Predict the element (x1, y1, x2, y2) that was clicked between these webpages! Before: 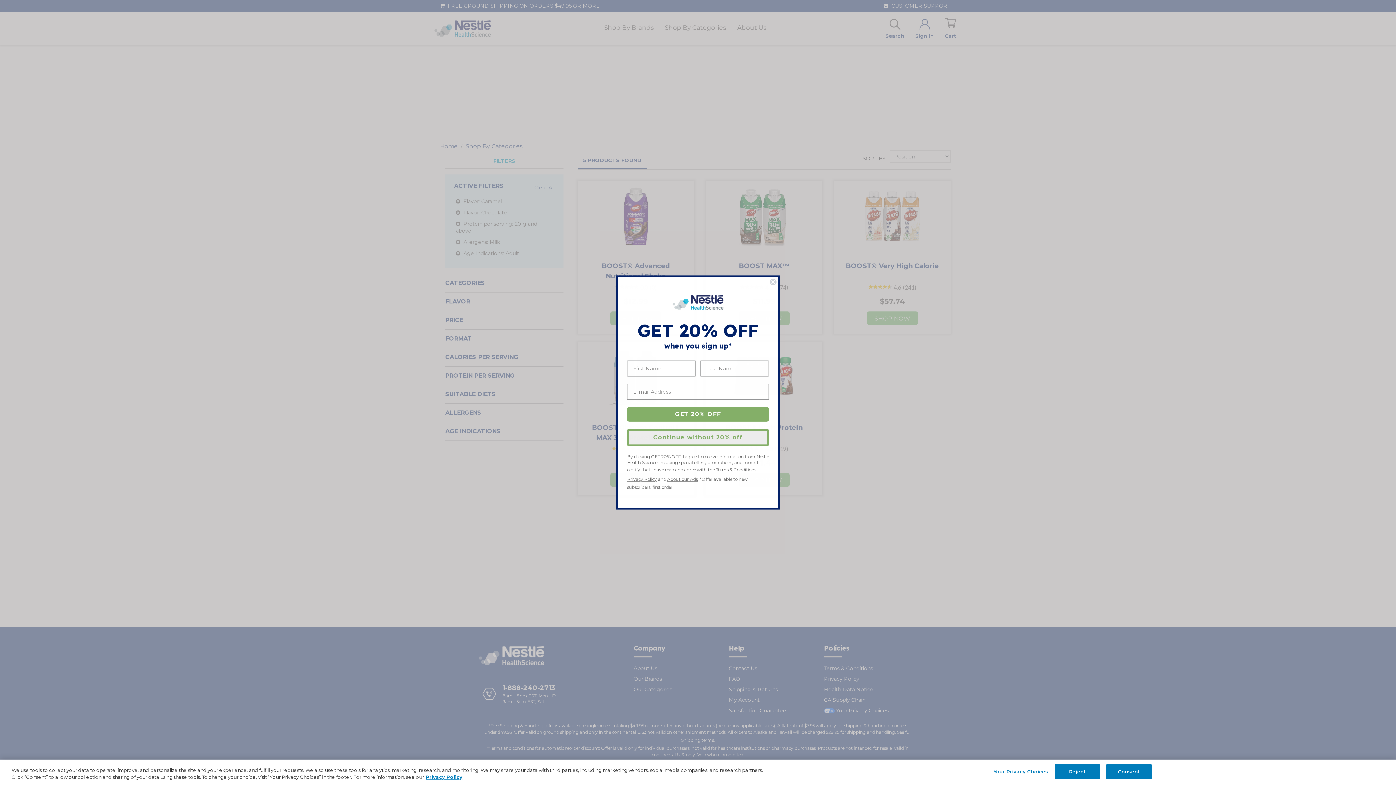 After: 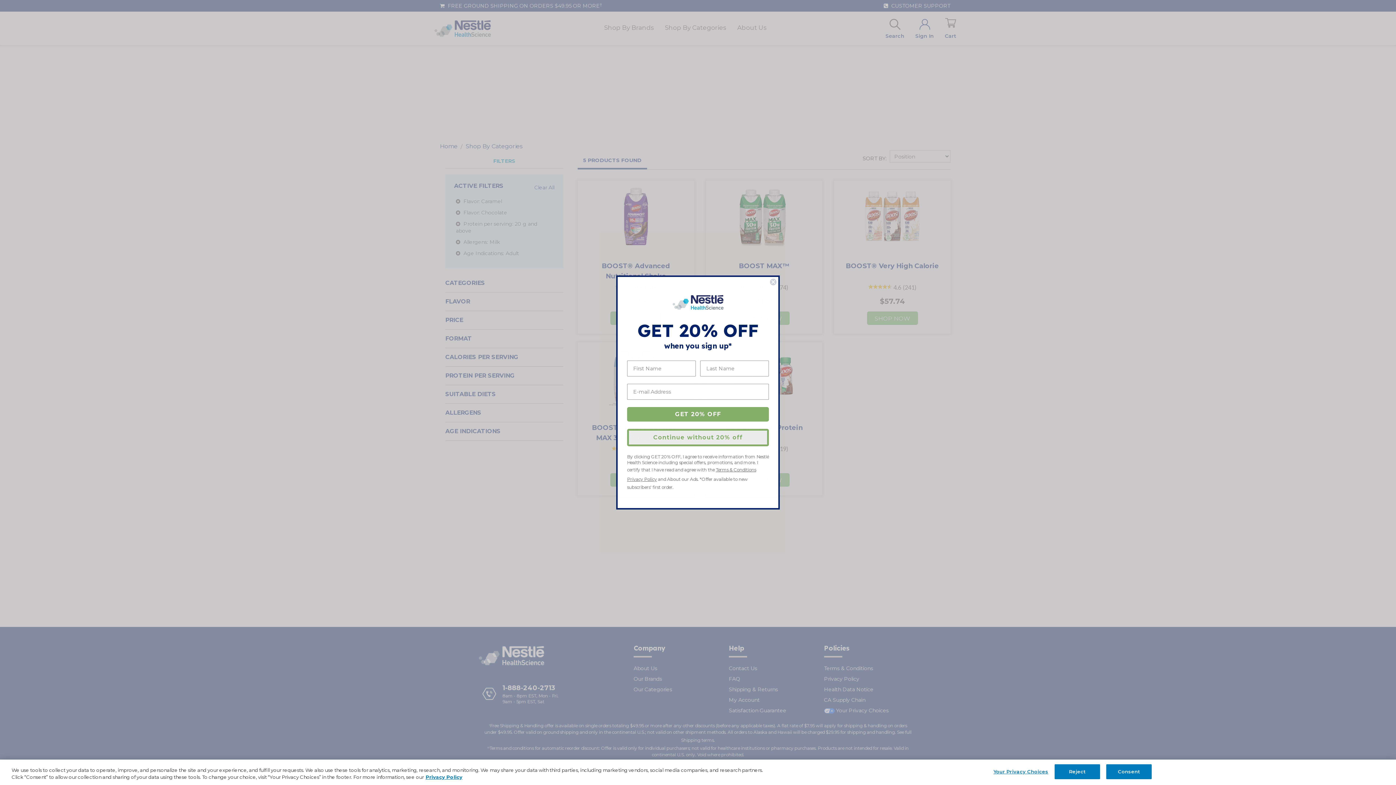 Action: bbox: (667, 489, 697, 499) label: About our Ads